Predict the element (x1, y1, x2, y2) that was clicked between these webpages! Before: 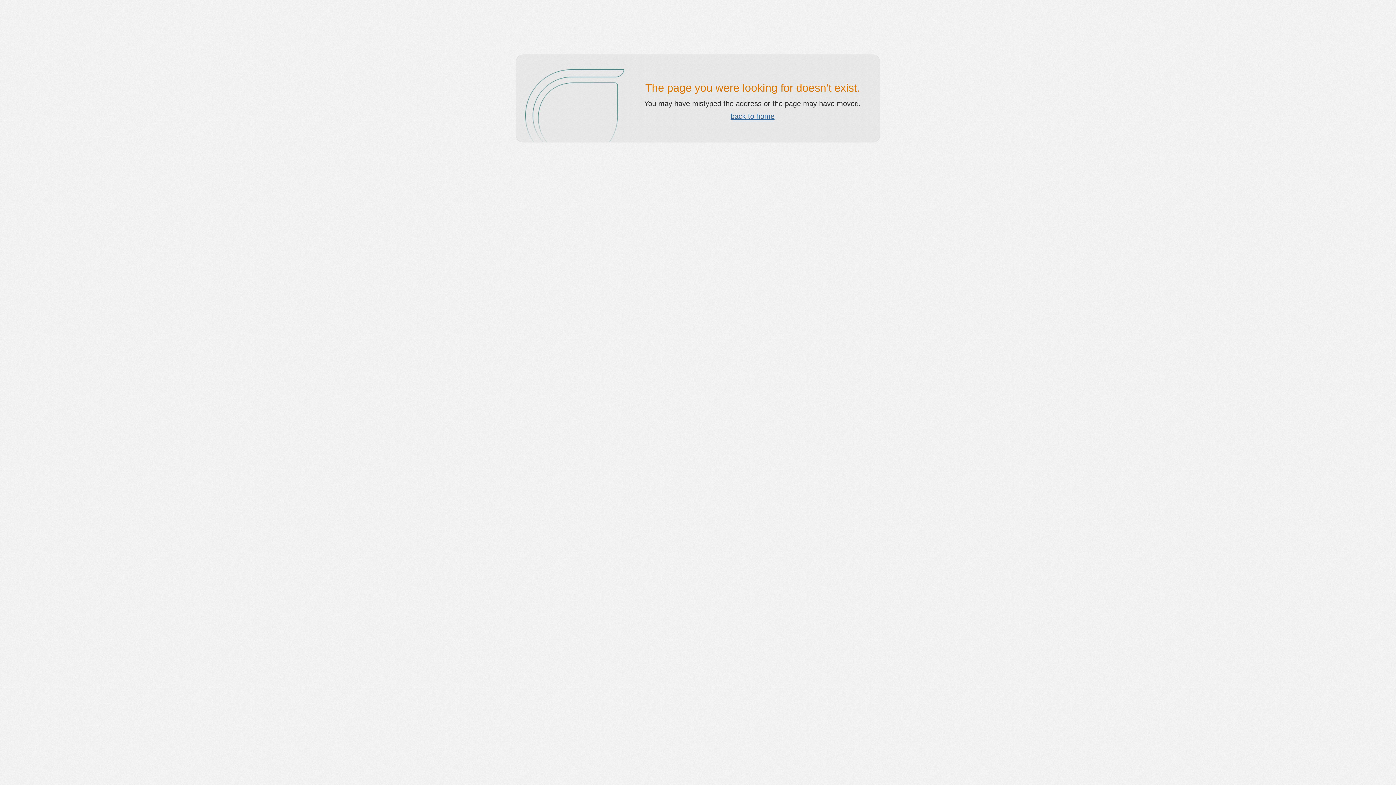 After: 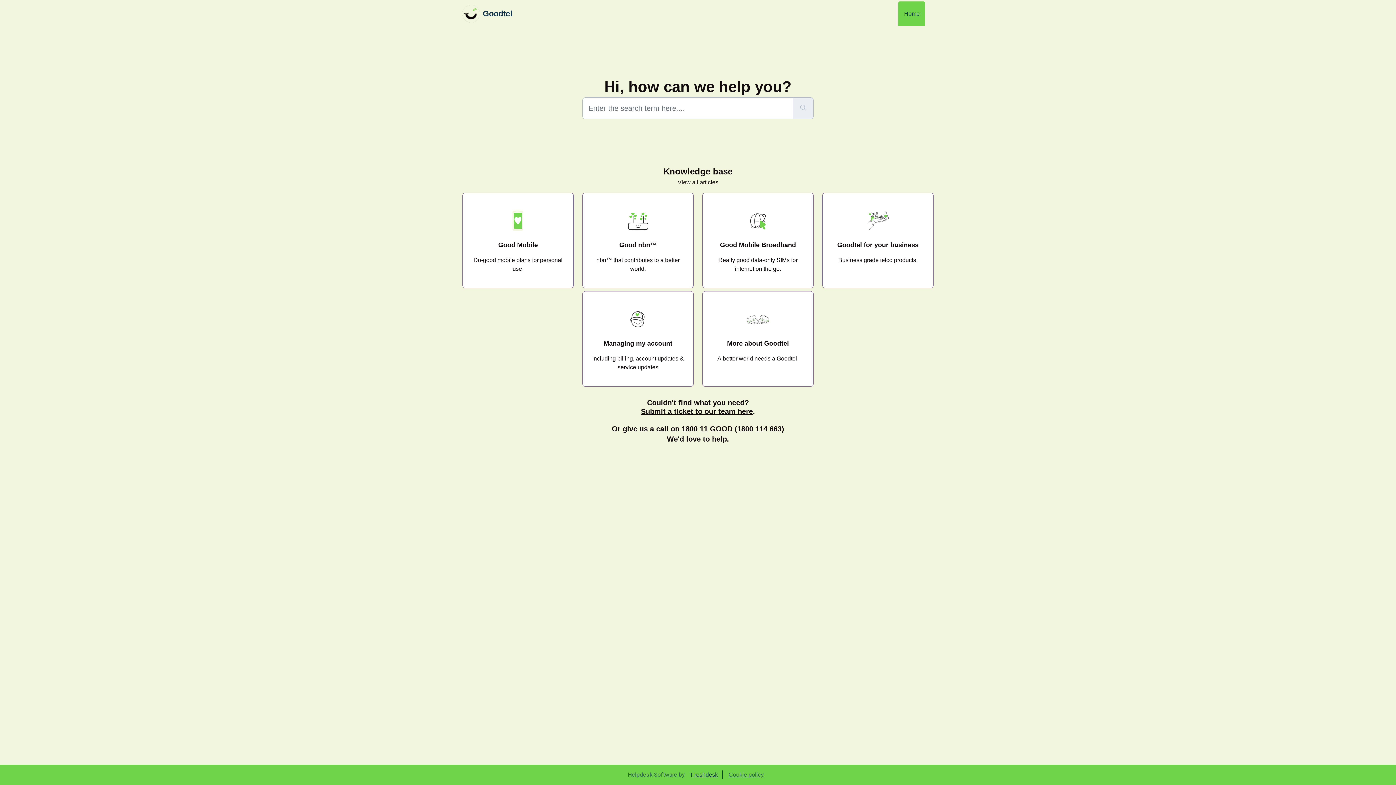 Action: bbox: (730, 112, 774, 120) label: back to home